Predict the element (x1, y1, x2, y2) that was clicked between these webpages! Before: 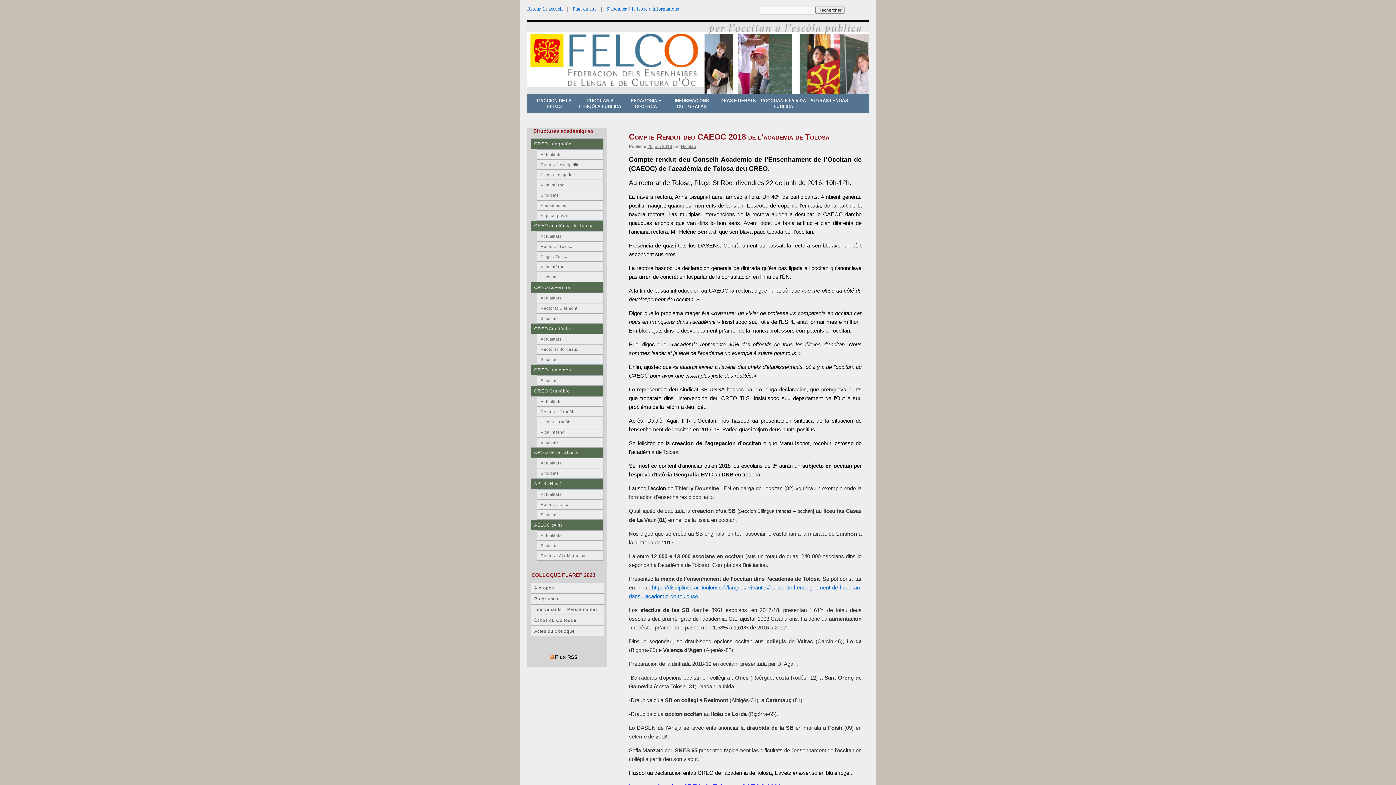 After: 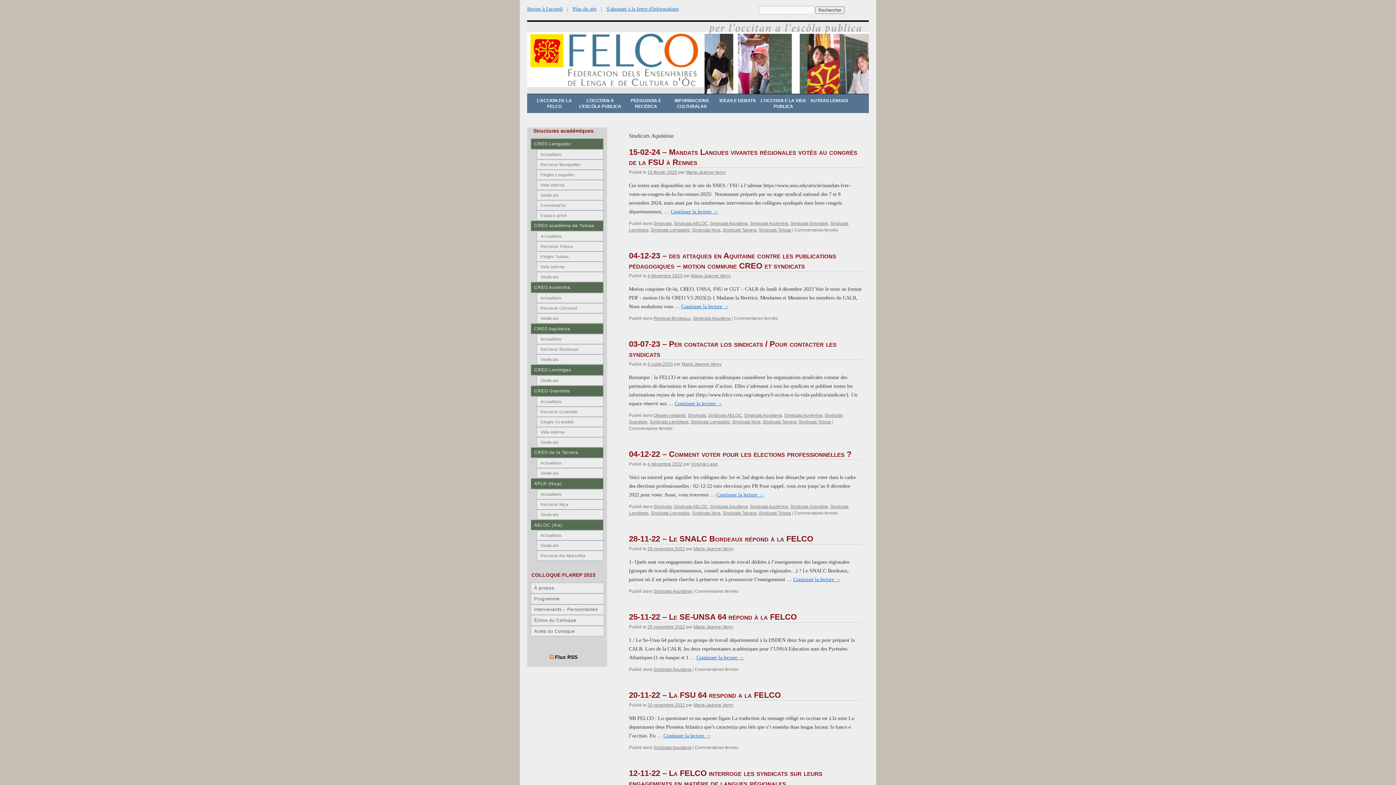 Action: bbox: (536, 354, 603, 364) label: Sindicats